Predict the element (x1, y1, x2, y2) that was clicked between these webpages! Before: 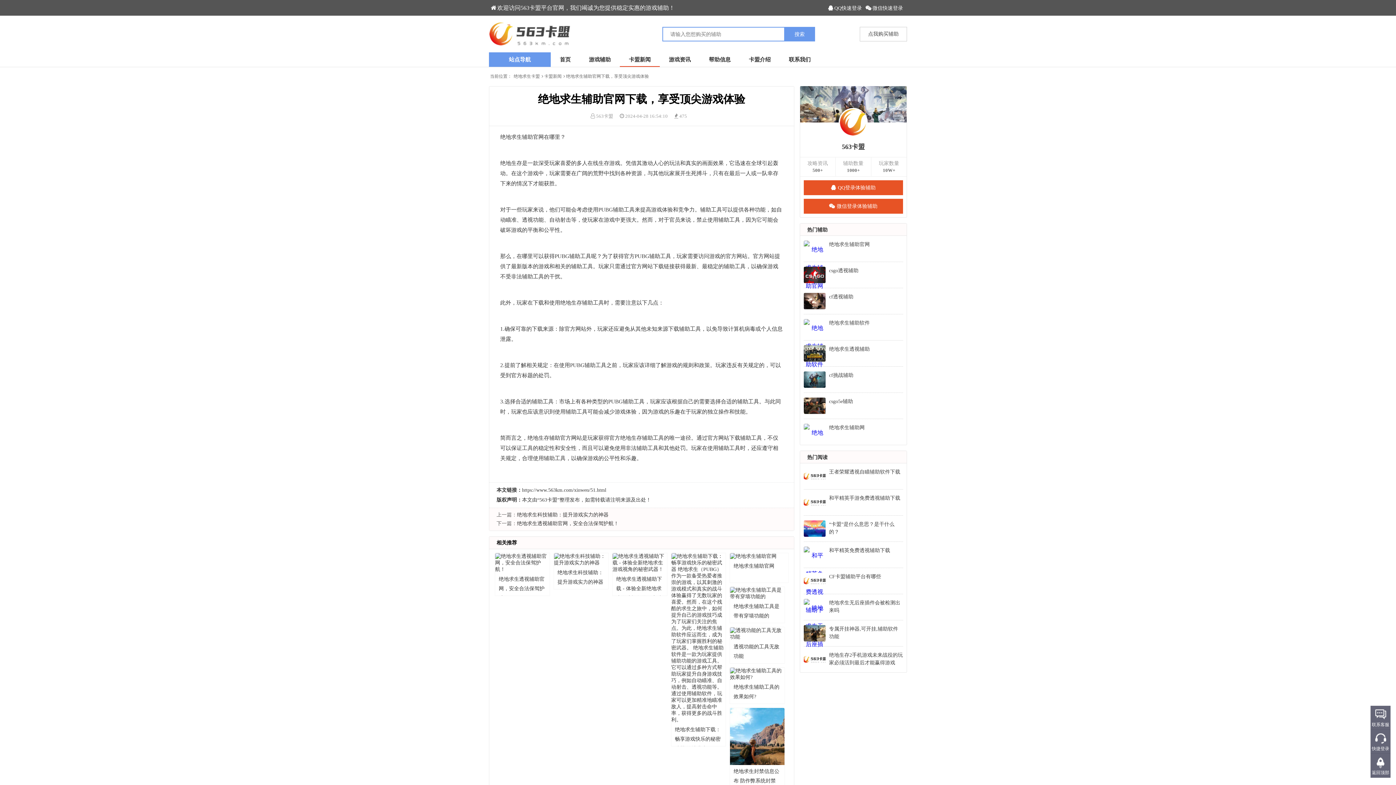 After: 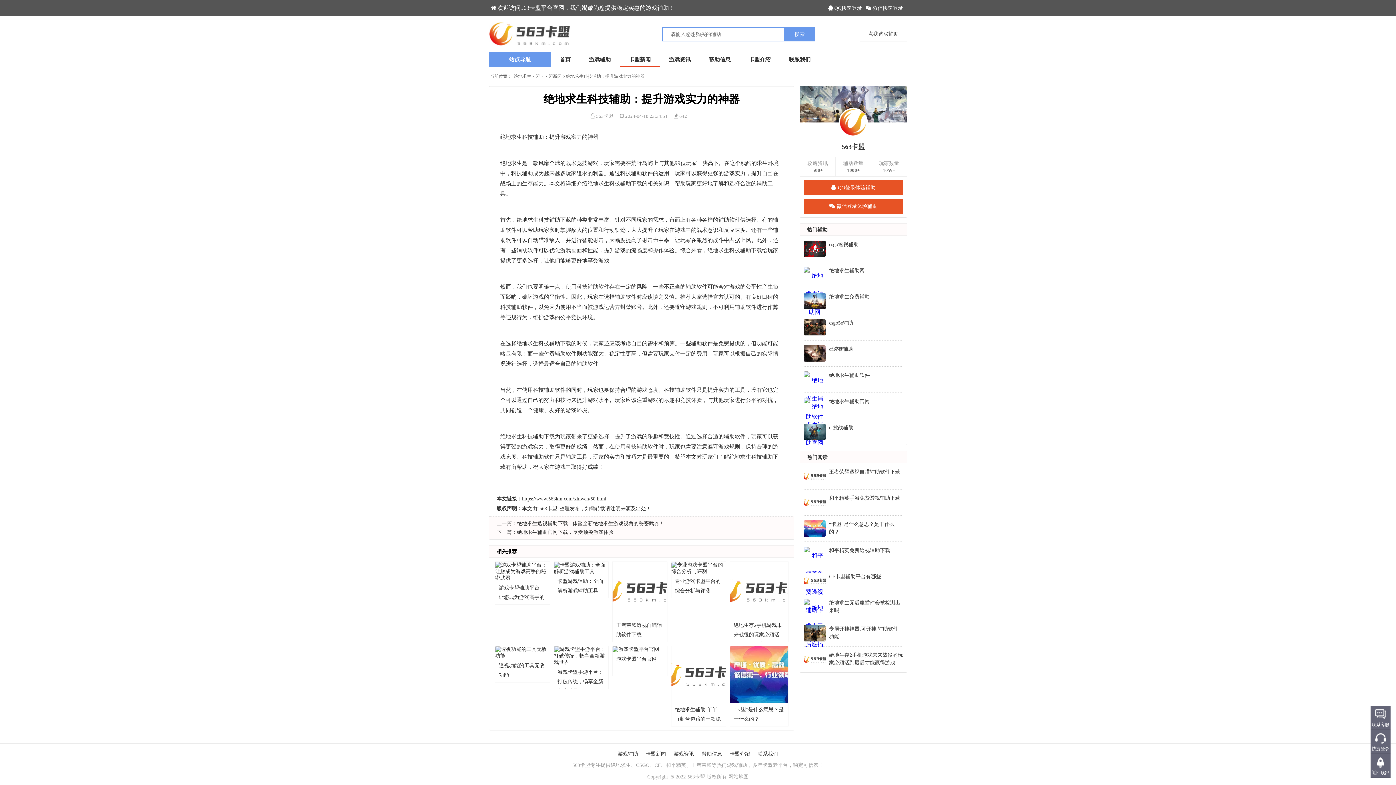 Action: bbox: (517, 512, 608, 517) label: 绝地求生科技辅助：提升游戏实力的神器